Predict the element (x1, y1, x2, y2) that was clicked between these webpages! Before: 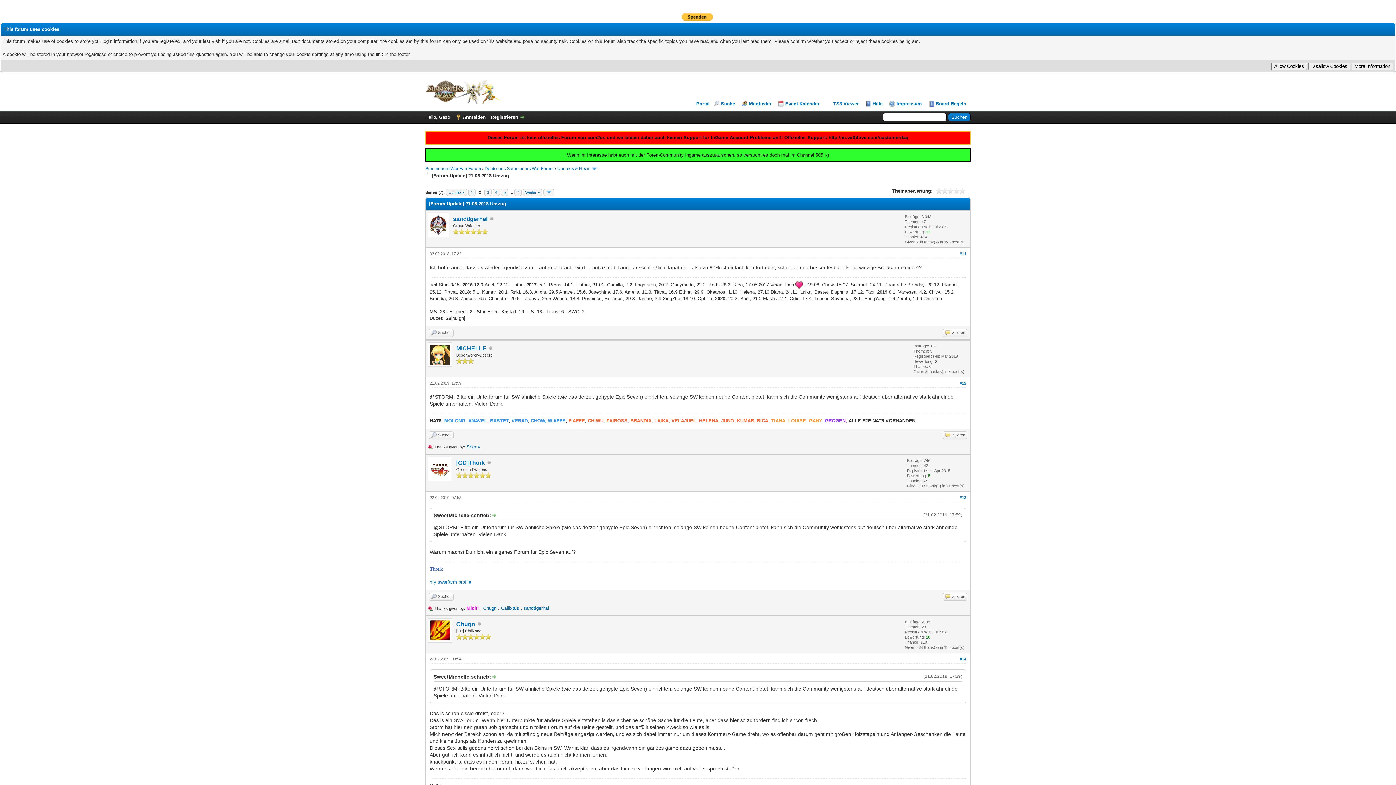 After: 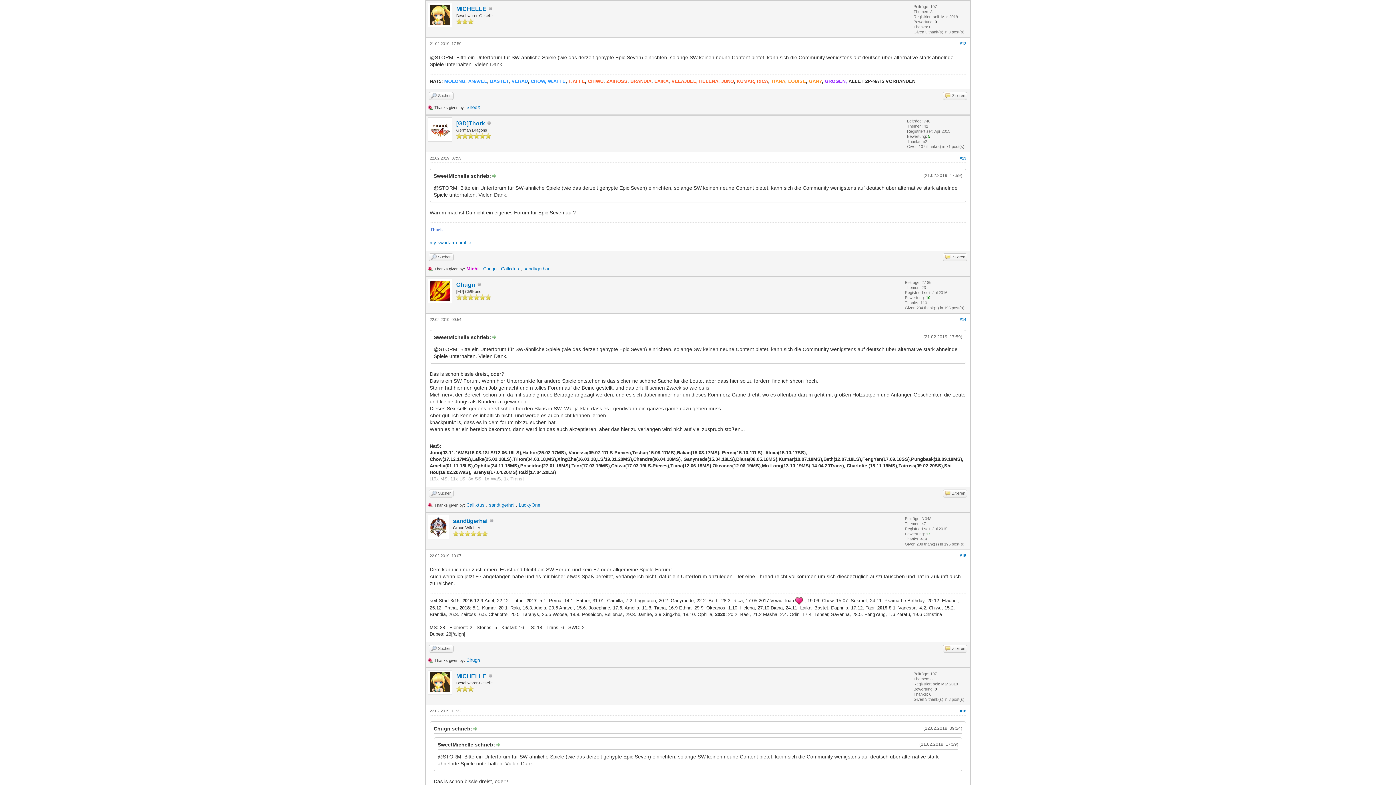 Action: bbox: (960, 381, 966, 385) label: #12